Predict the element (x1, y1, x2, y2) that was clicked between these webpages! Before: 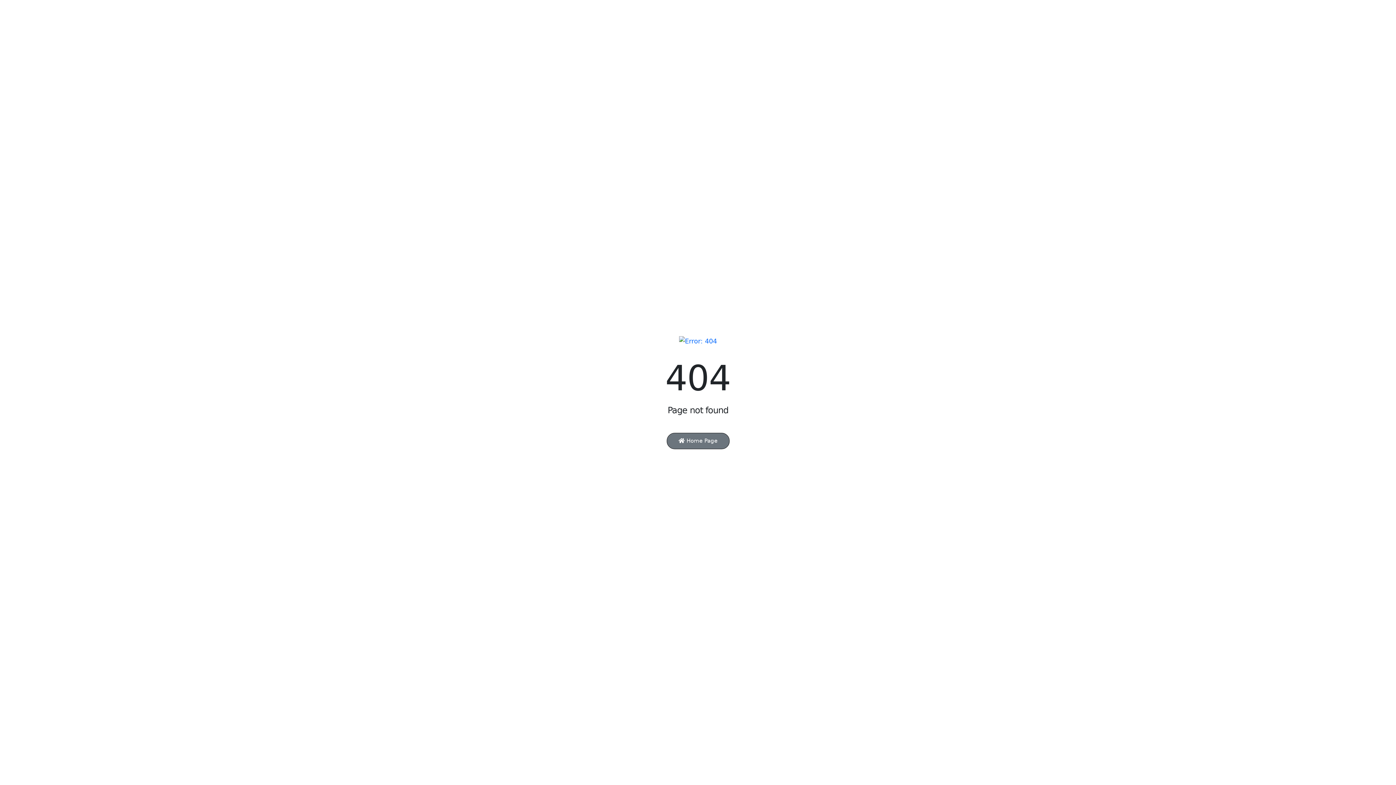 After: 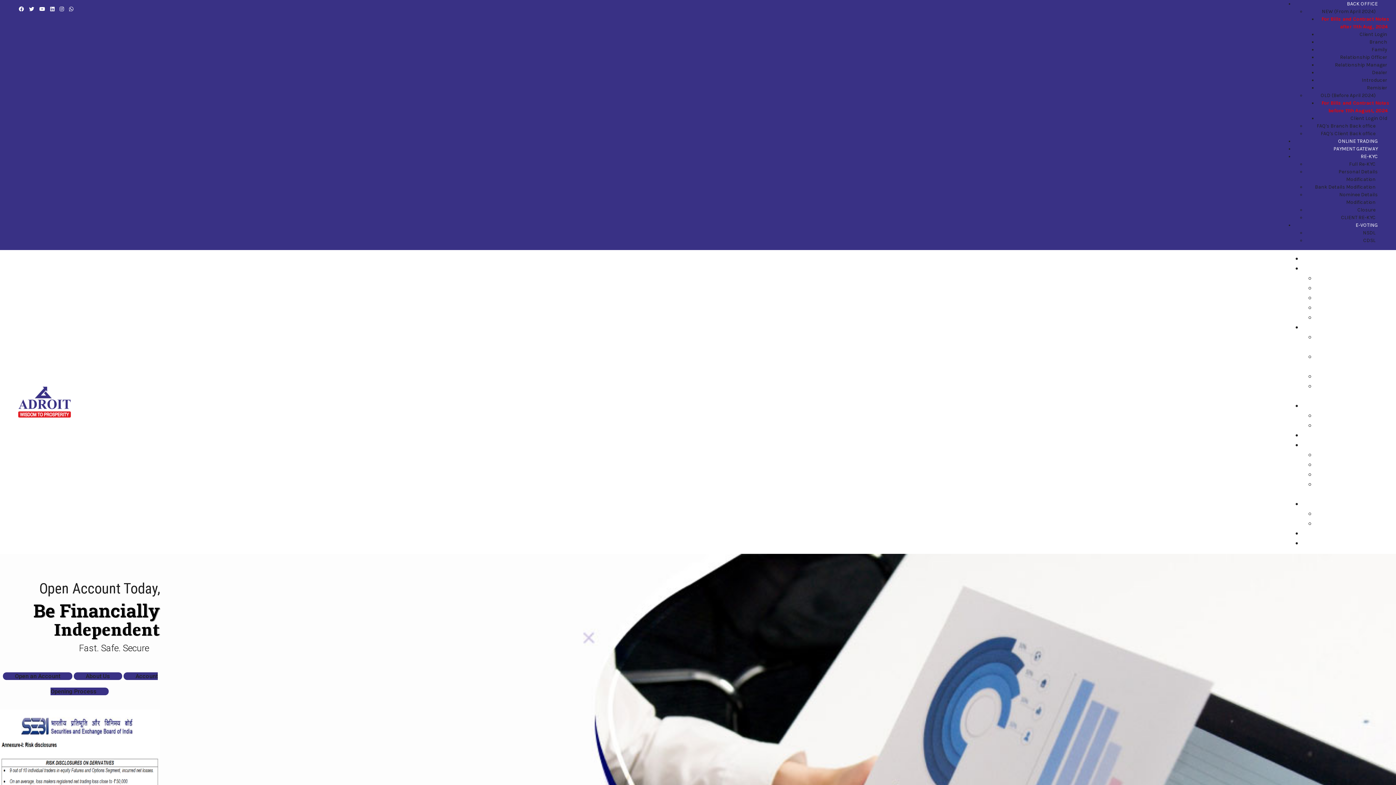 Action: bbox: (679, 342, 717, 350)